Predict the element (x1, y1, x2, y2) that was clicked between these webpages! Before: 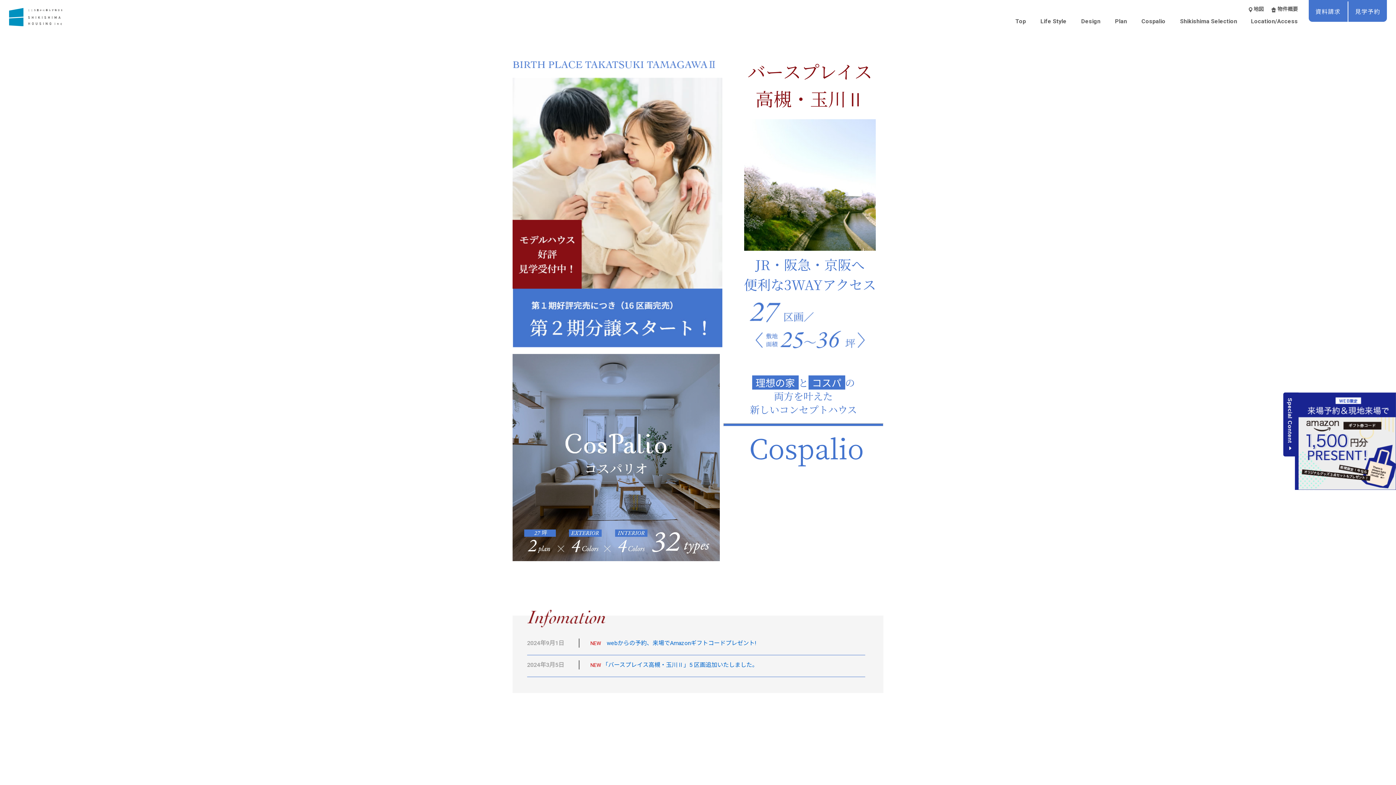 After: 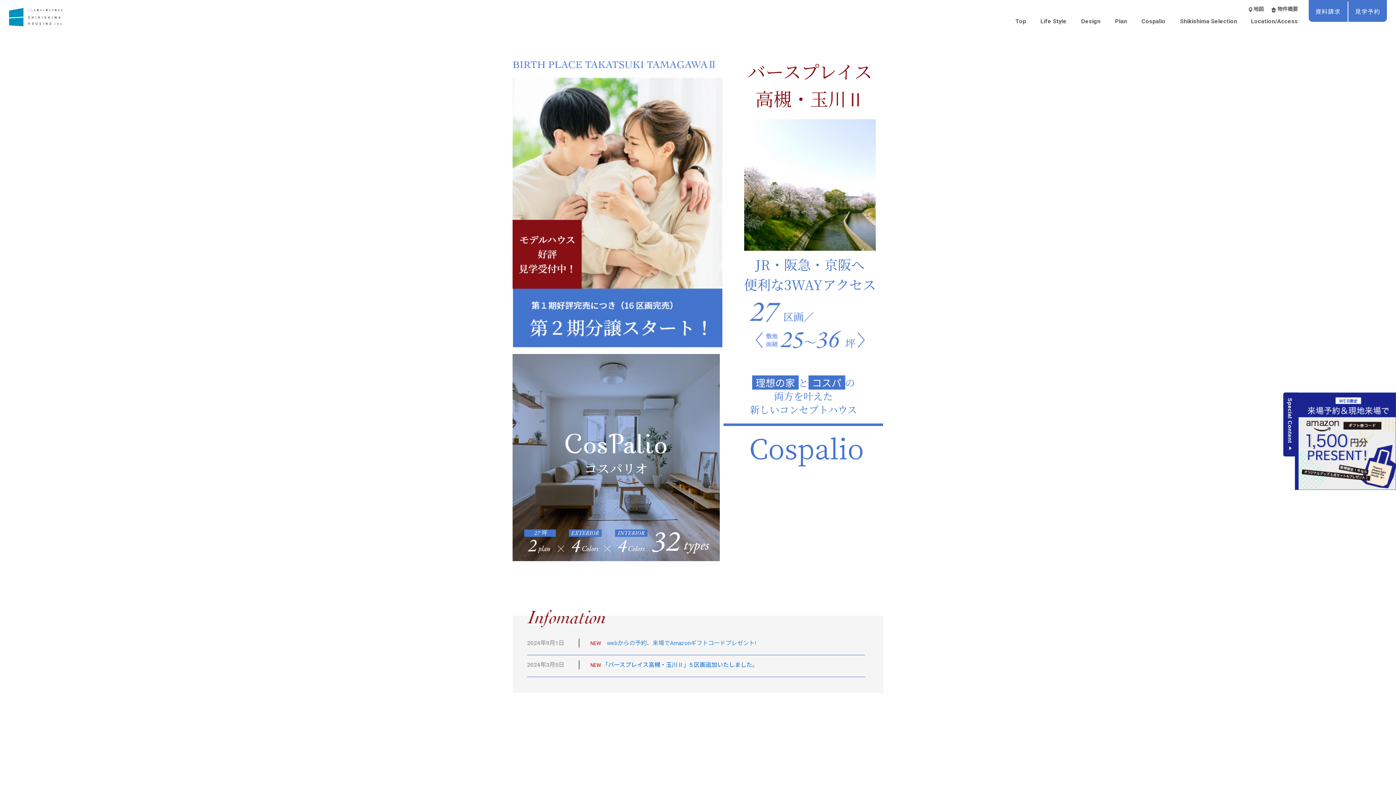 Action: label: 　webからの予約、来場でAmazonギフトコードプレゼント! bbox: (601, 639, 756, 646)